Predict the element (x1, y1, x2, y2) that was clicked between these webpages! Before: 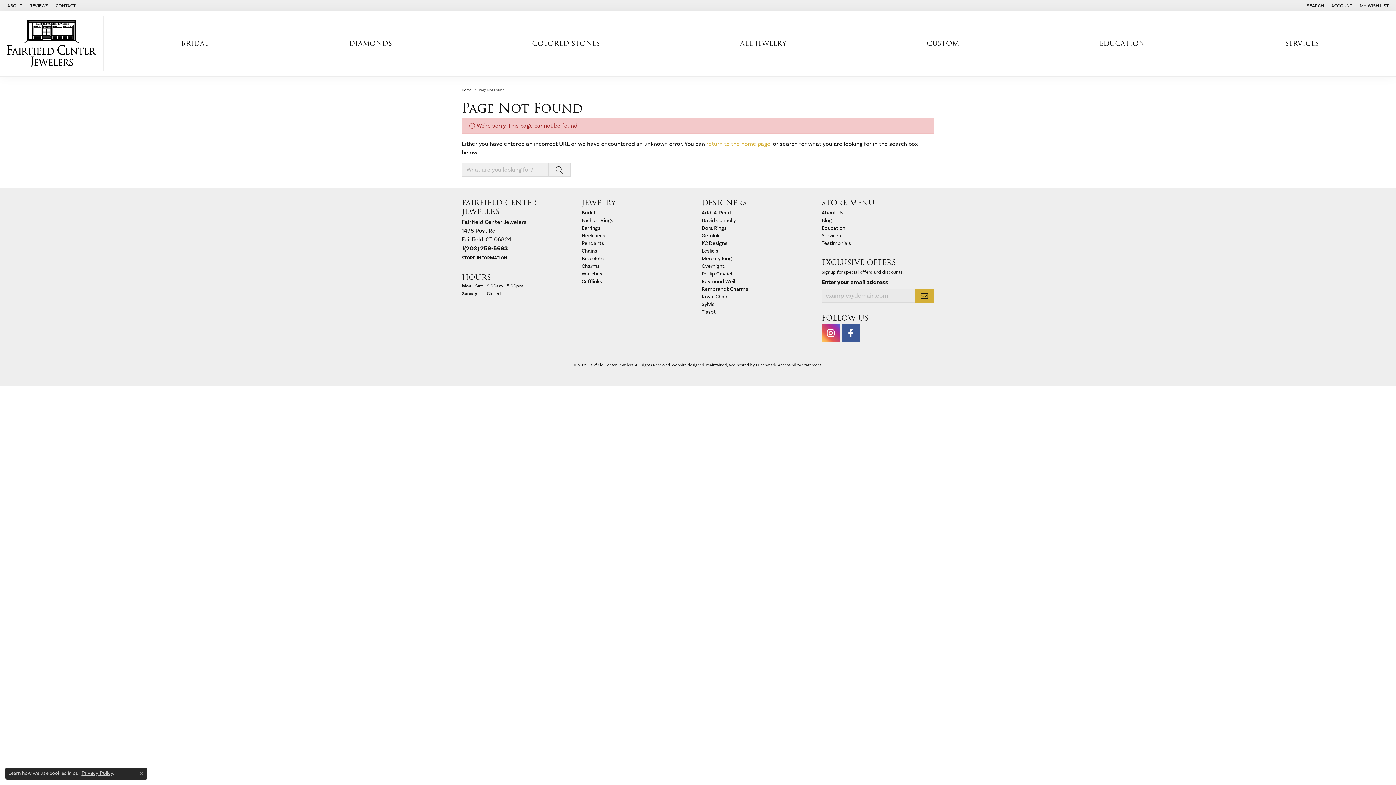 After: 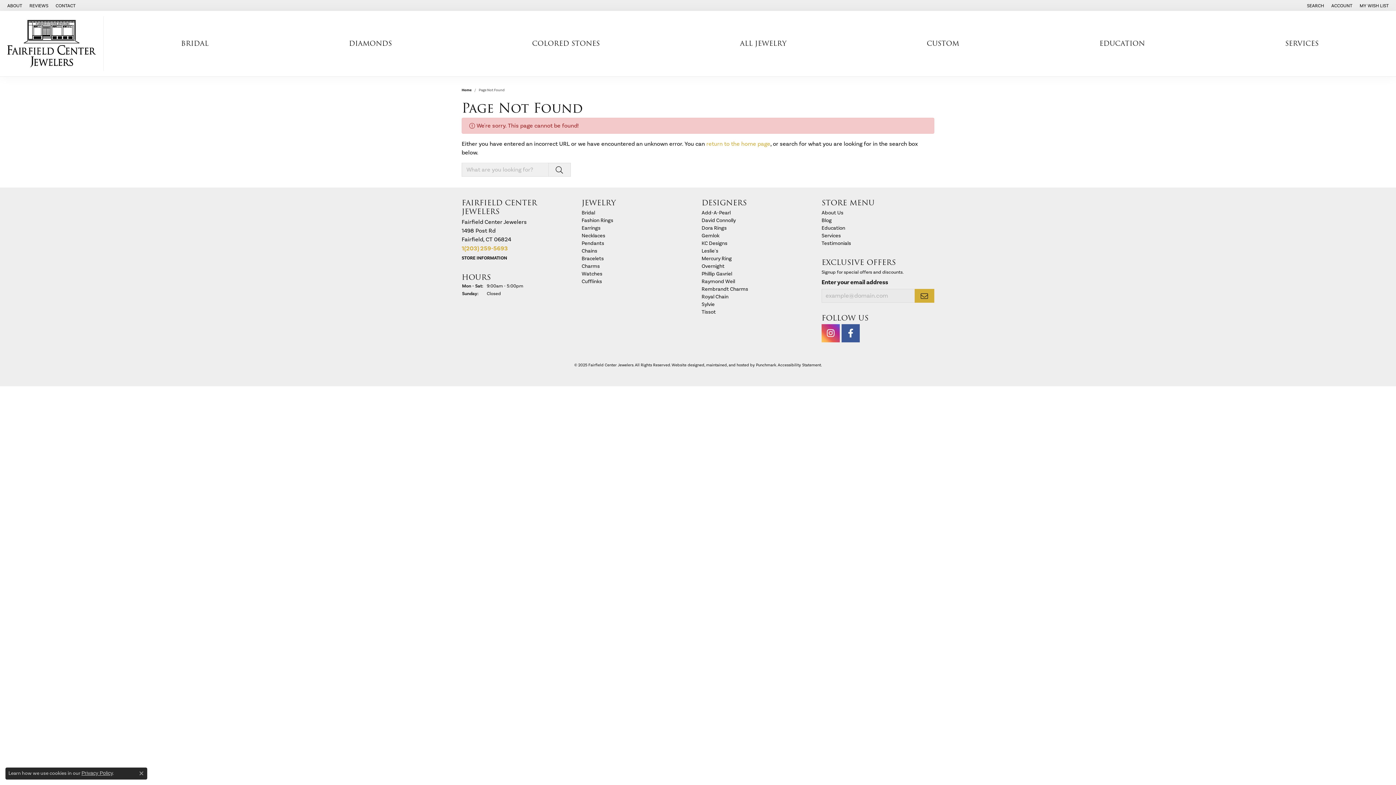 Action: label: 1(203) 259-5693 bbox: (461, 244, 508, 252)